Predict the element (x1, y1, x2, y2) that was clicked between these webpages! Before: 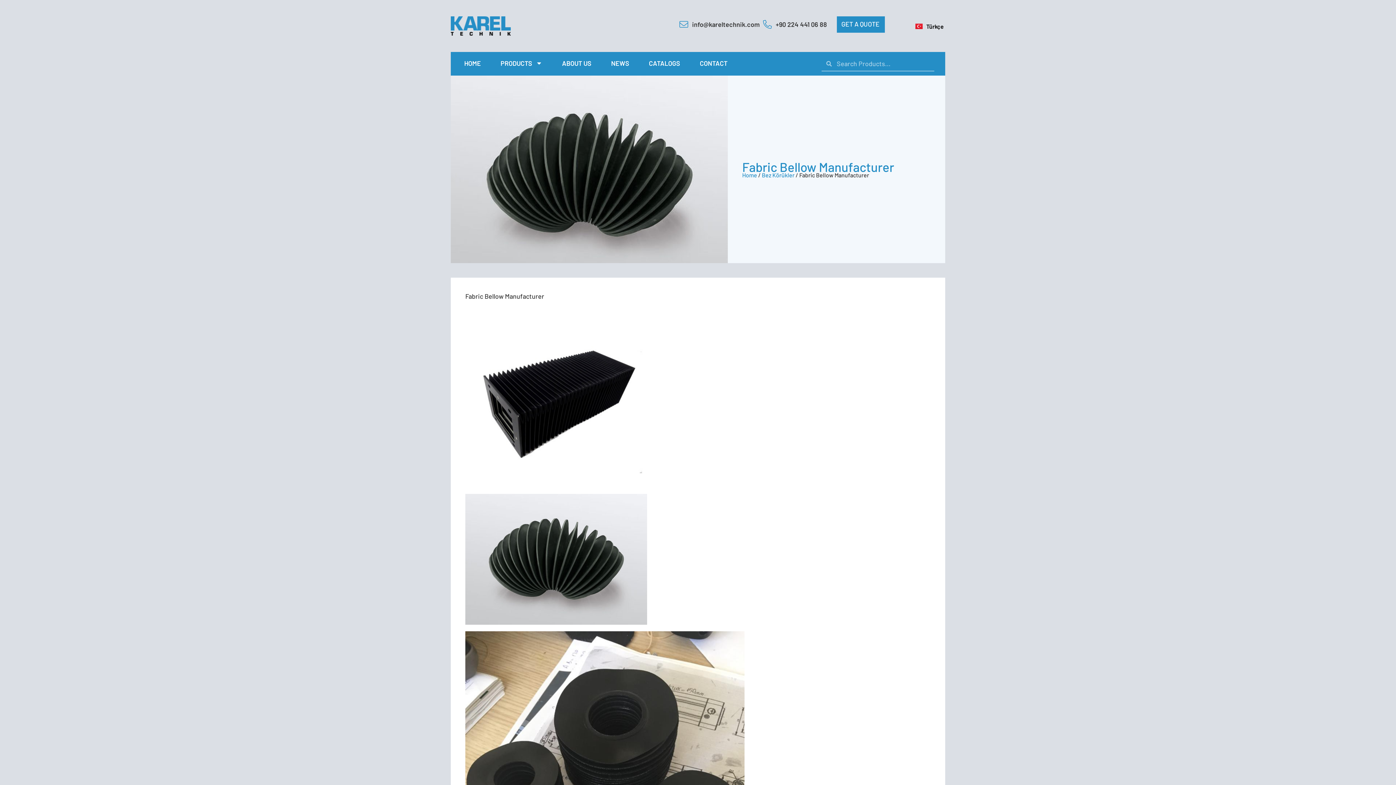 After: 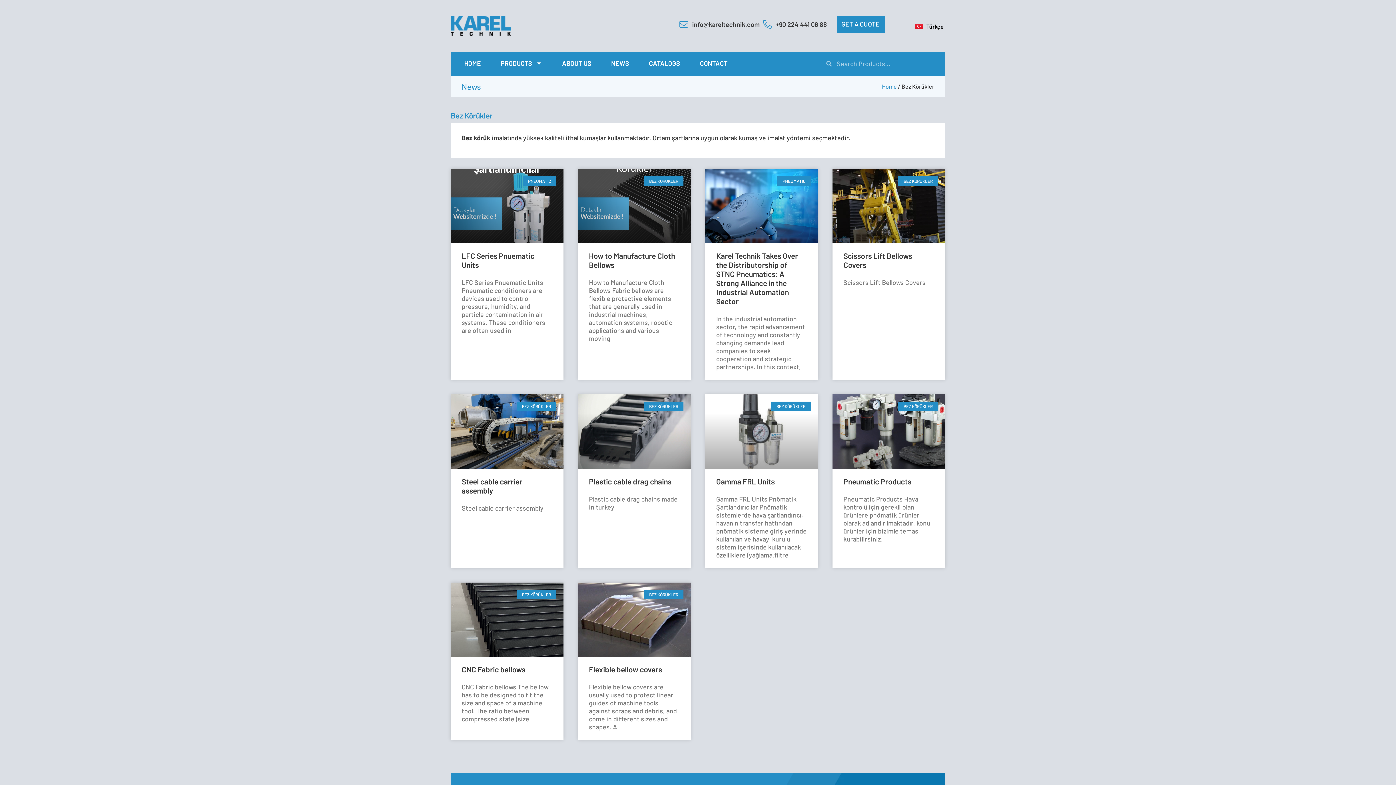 Action: bbox: (762, 171, 794, 178) label: Bez Körükler